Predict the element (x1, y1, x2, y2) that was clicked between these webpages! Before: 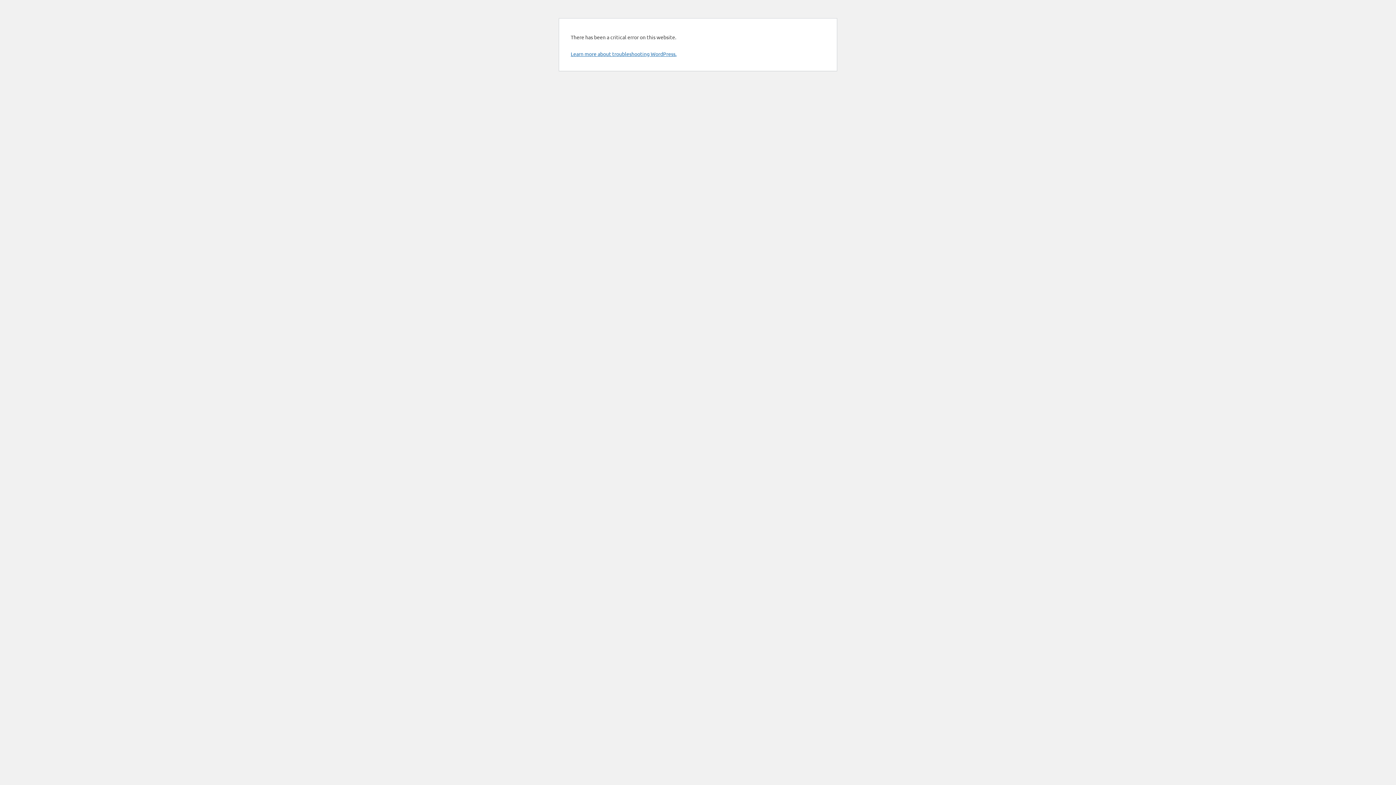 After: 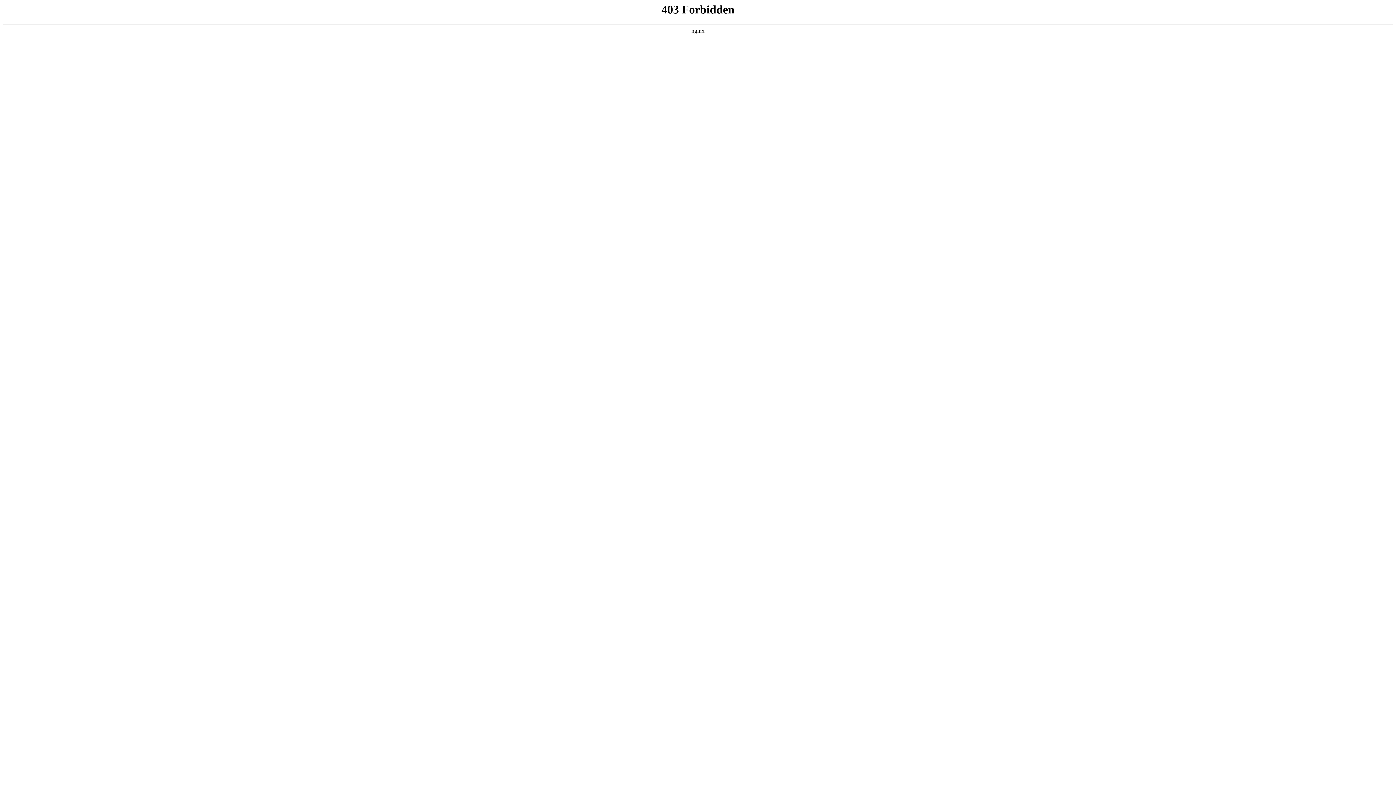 Action: label: Learn more about troubleshooting WordPress. bbox: (570, 50, 676, 57)